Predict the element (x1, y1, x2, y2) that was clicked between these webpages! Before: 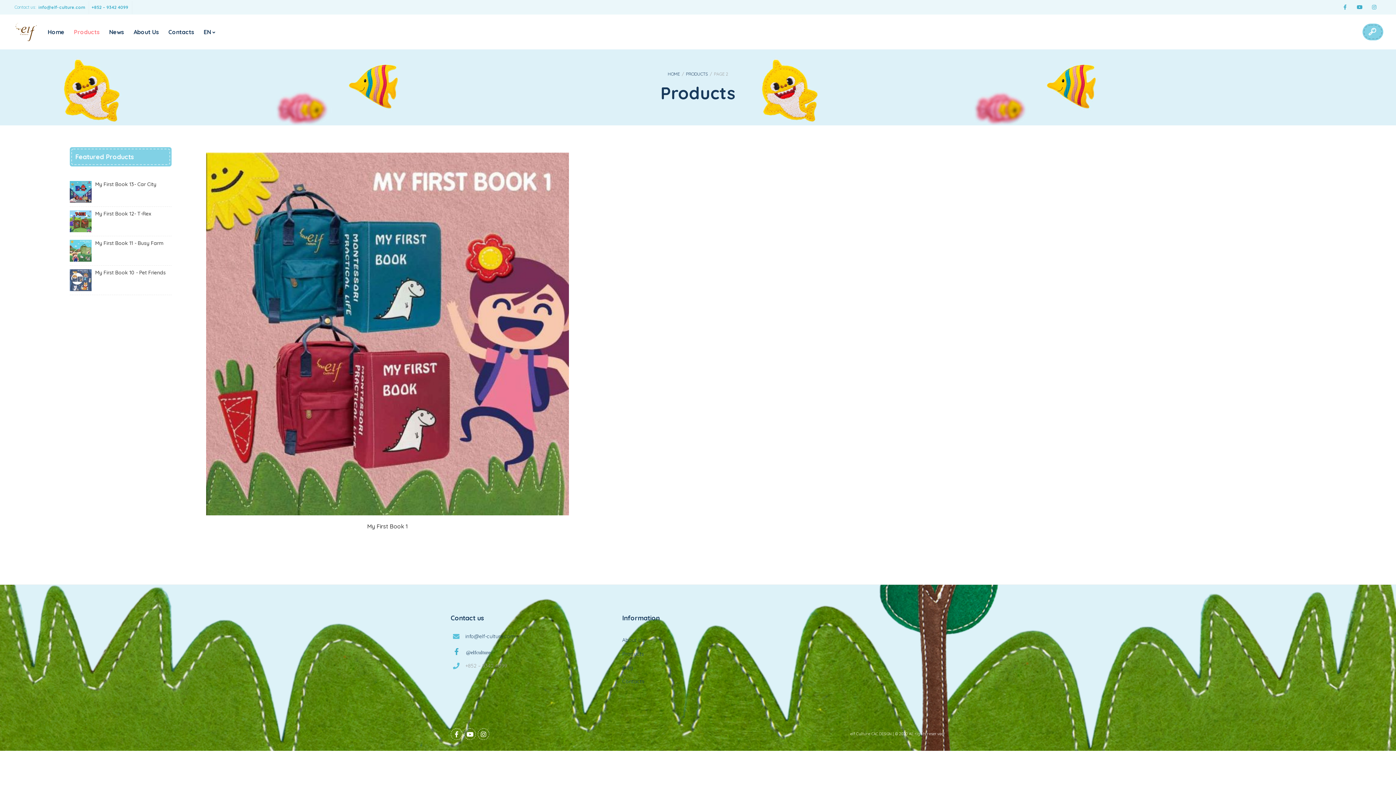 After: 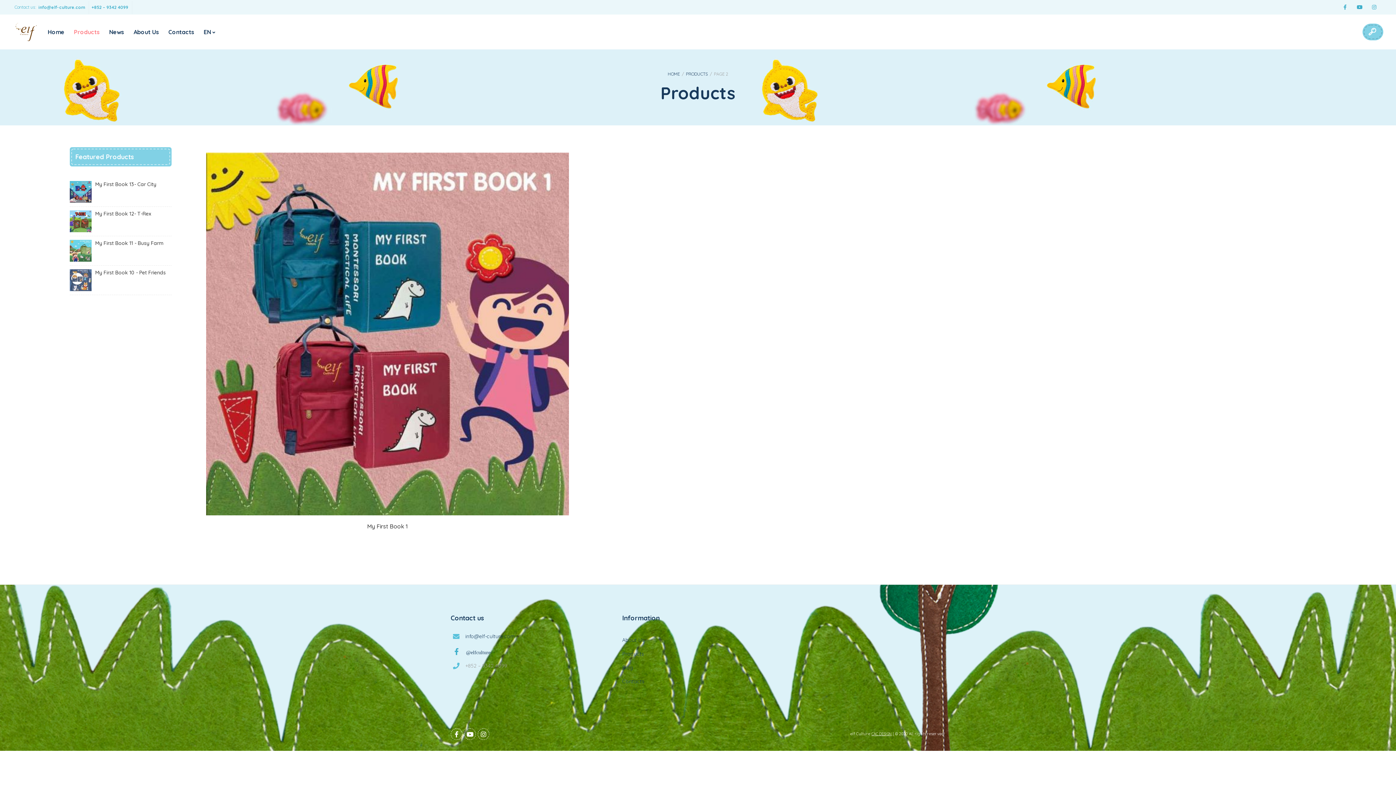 Action: label: CAC DESIGN bbox: (871, 731, 892, 736)